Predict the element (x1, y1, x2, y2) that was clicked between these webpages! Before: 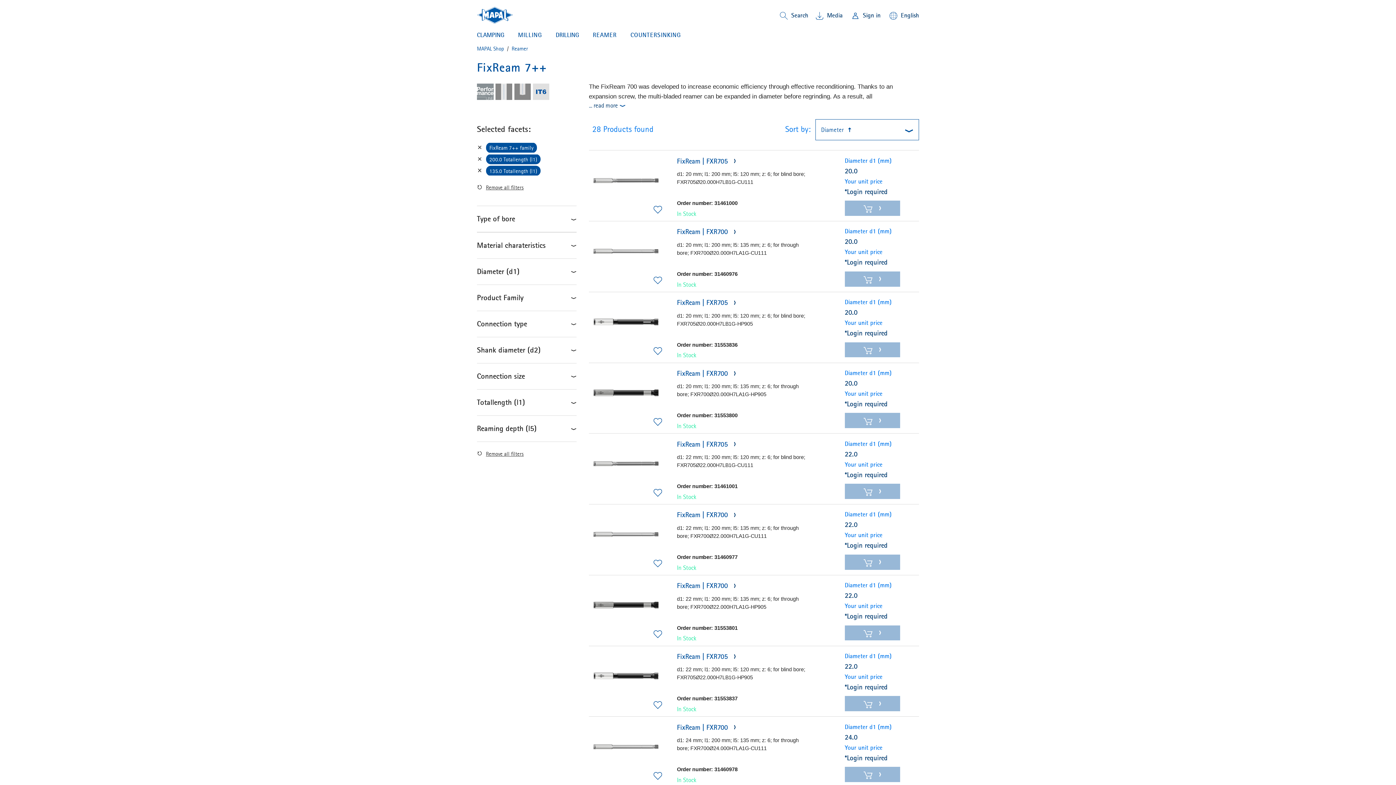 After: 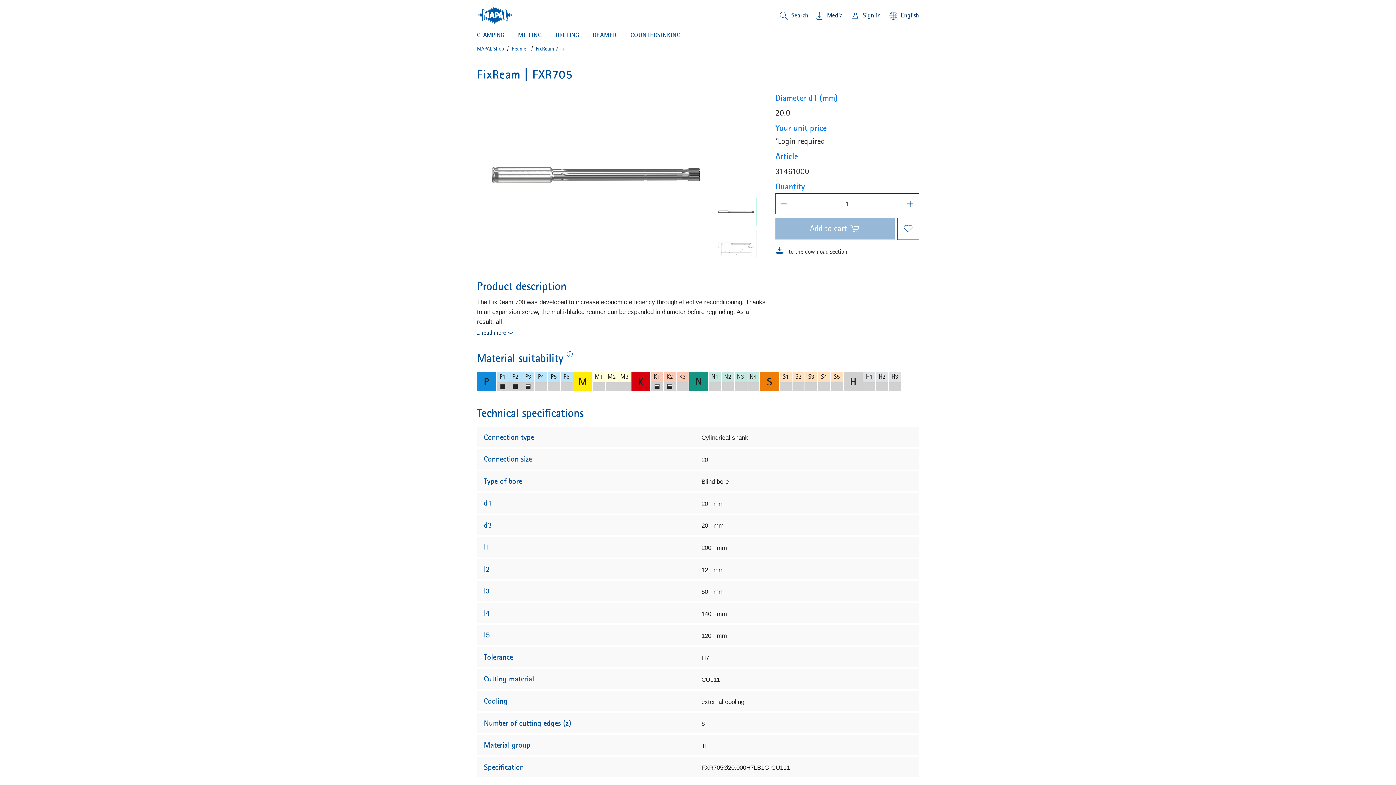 Action: bbox: (620, 164, 698, 216)